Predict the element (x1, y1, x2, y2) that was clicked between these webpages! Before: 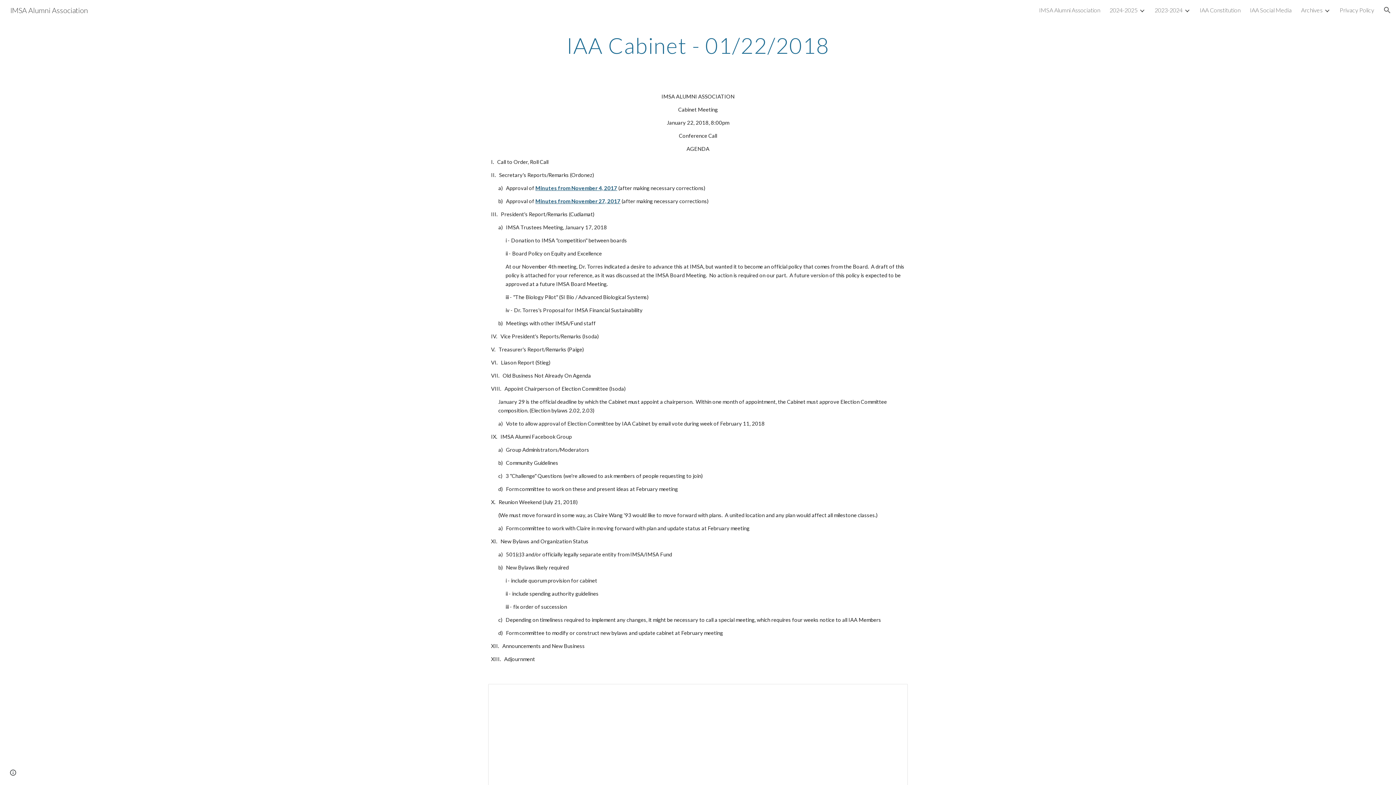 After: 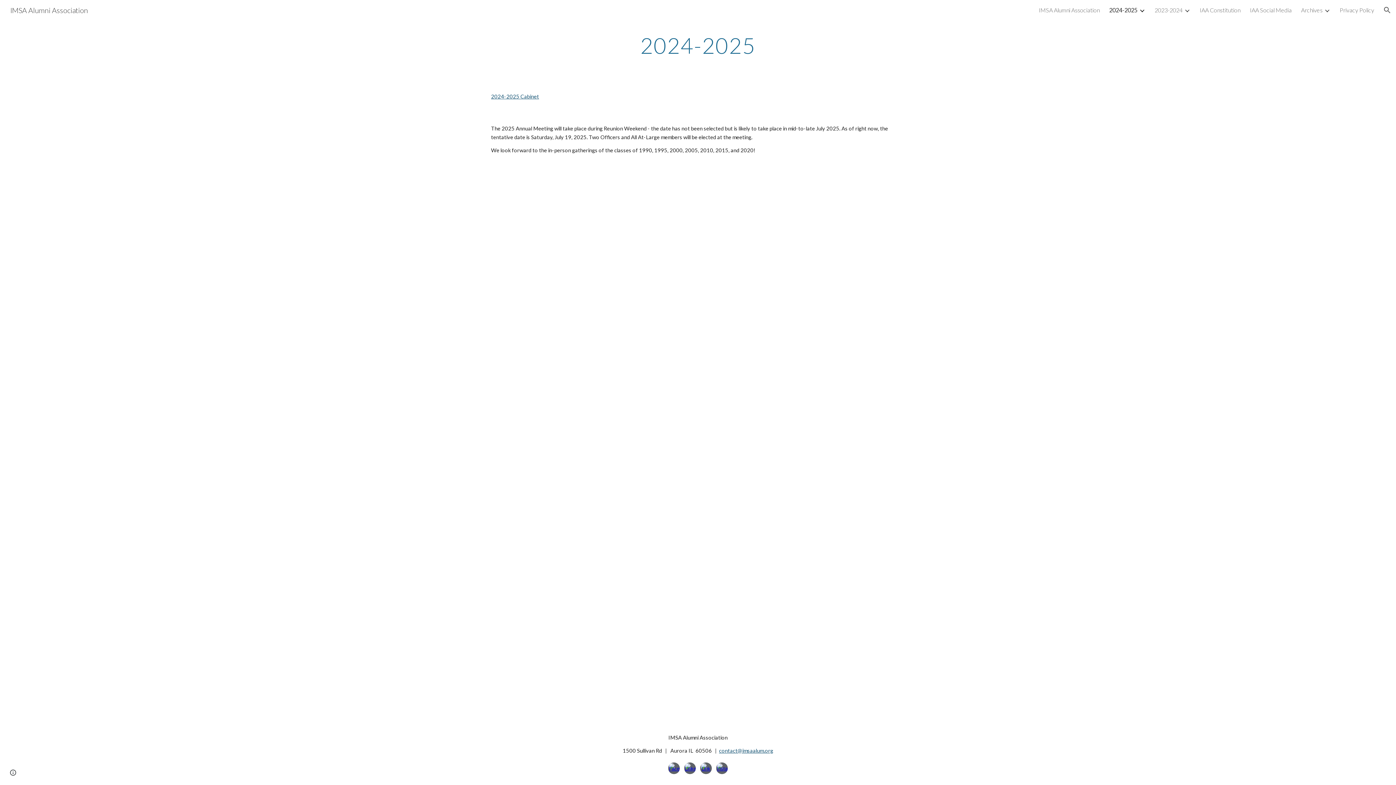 Action: bbox: (1109, 6, 1137, 13) label: 2024-2025